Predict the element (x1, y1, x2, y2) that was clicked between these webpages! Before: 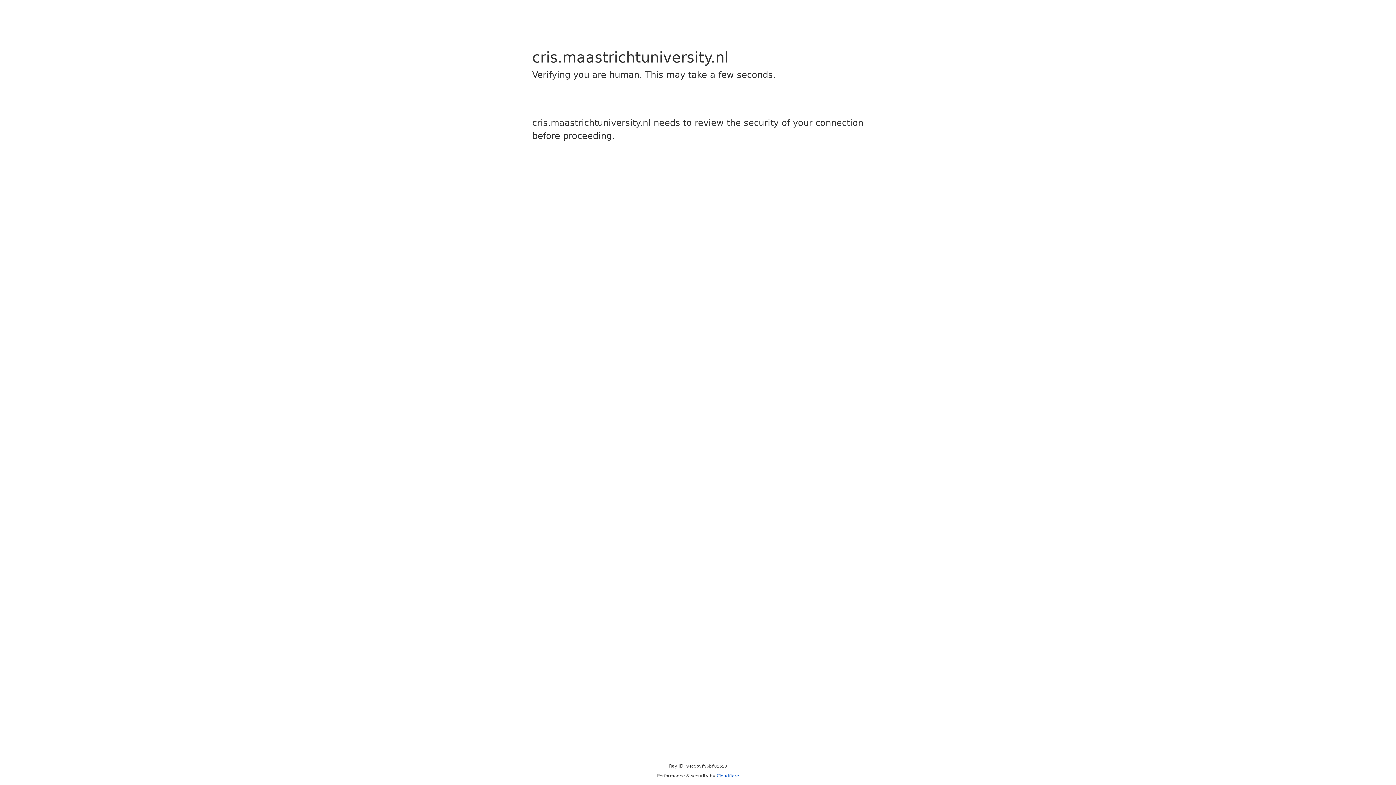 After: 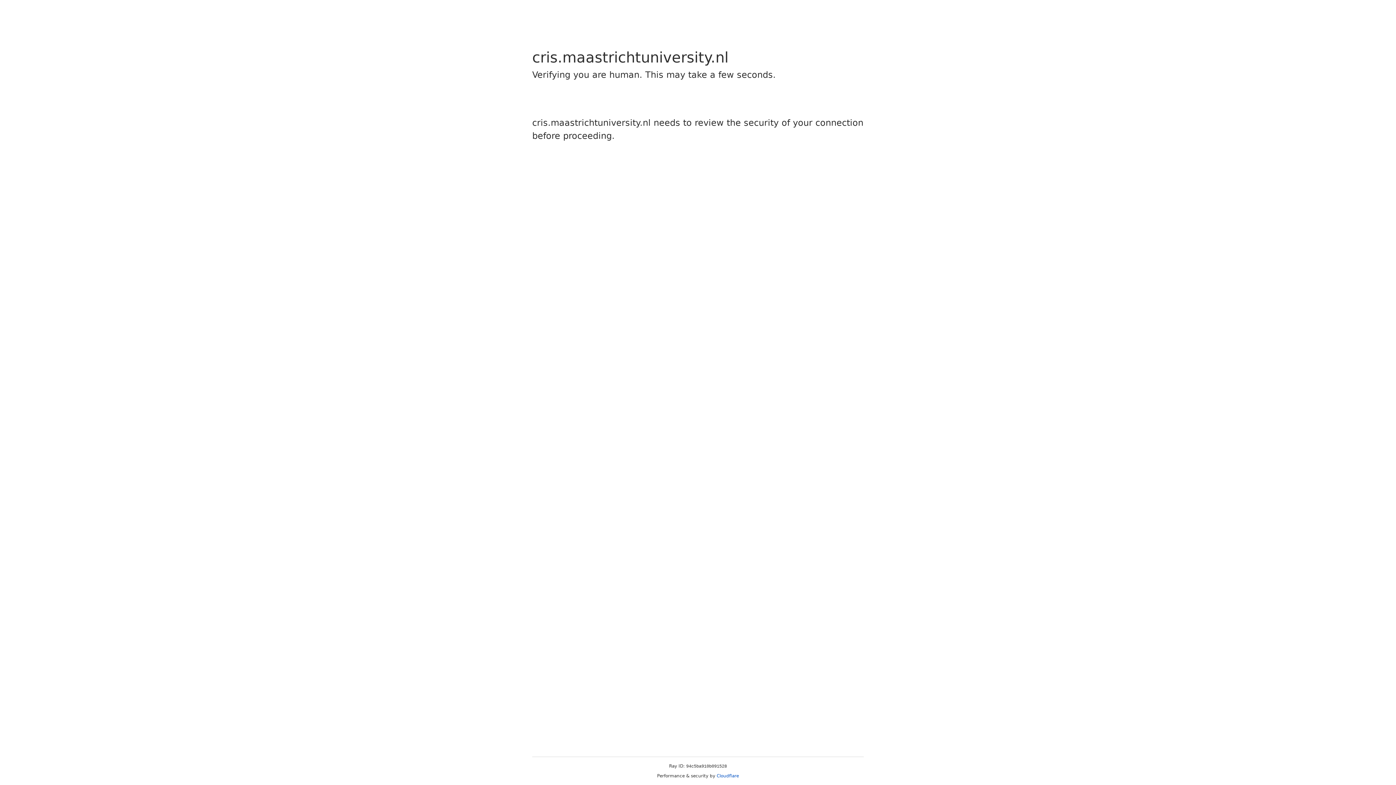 Action: label: Cloudflare bbox: (716, 773, 739, 778)